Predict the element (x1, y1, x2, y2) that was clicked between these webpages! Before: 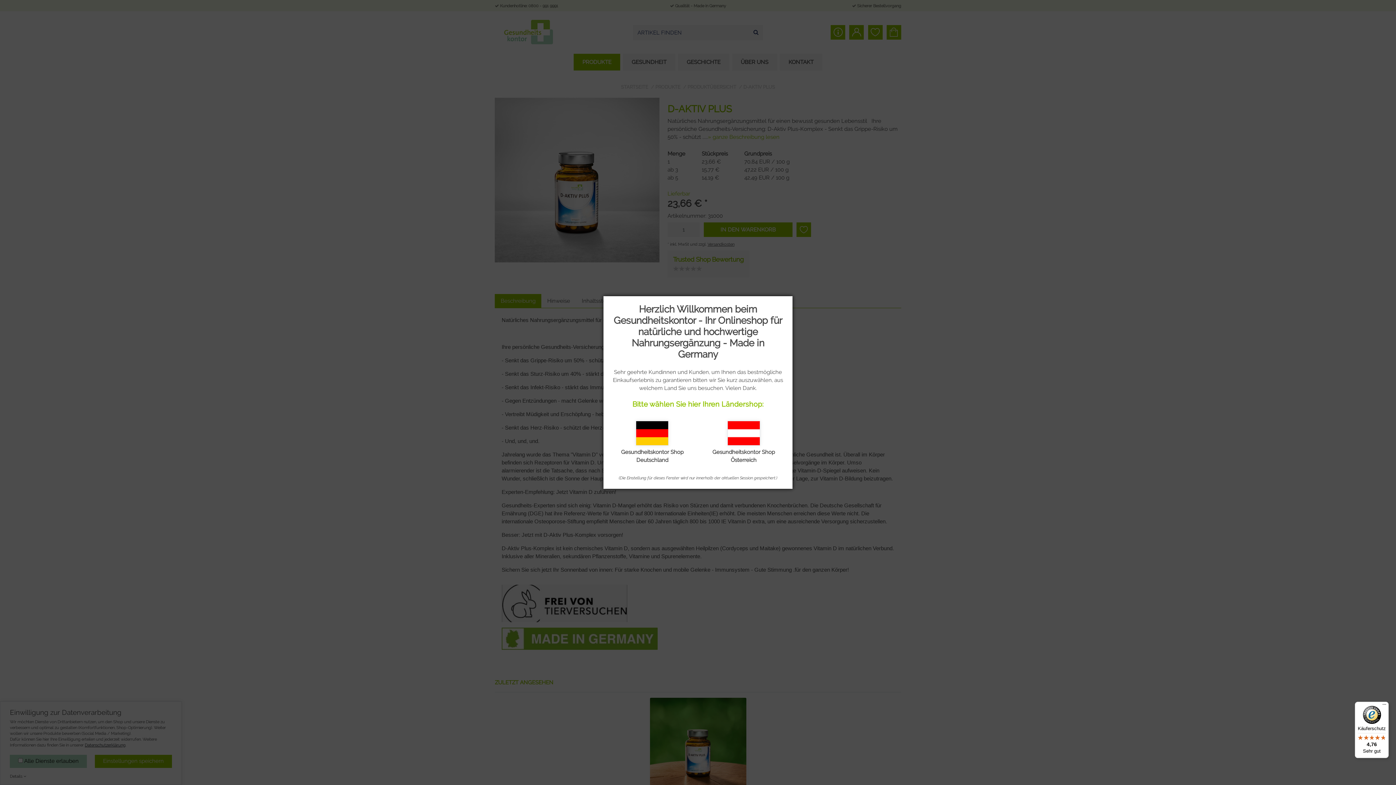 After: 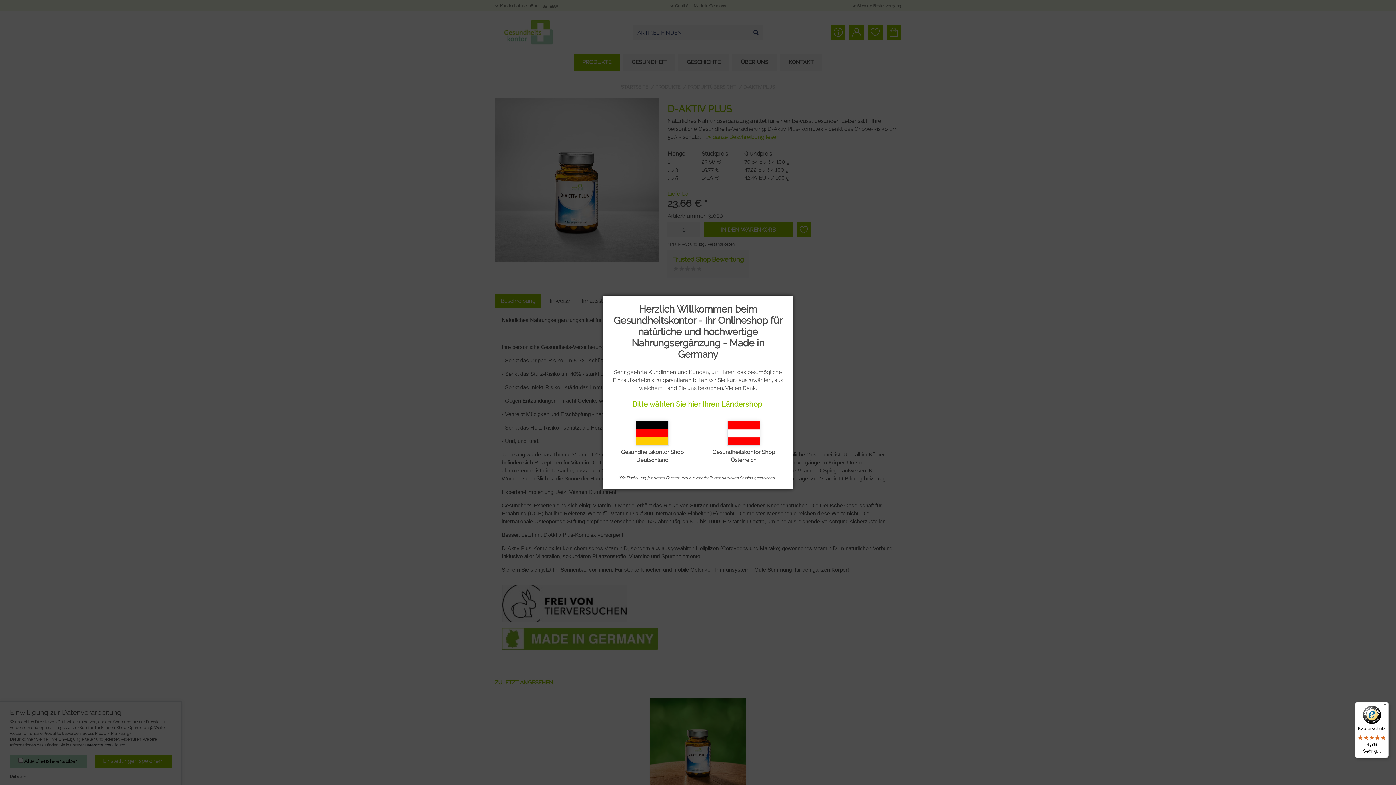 Action: bbox: (1355, 702, 1389, 758) label: Käuferschutz

4,76

Sehr gut